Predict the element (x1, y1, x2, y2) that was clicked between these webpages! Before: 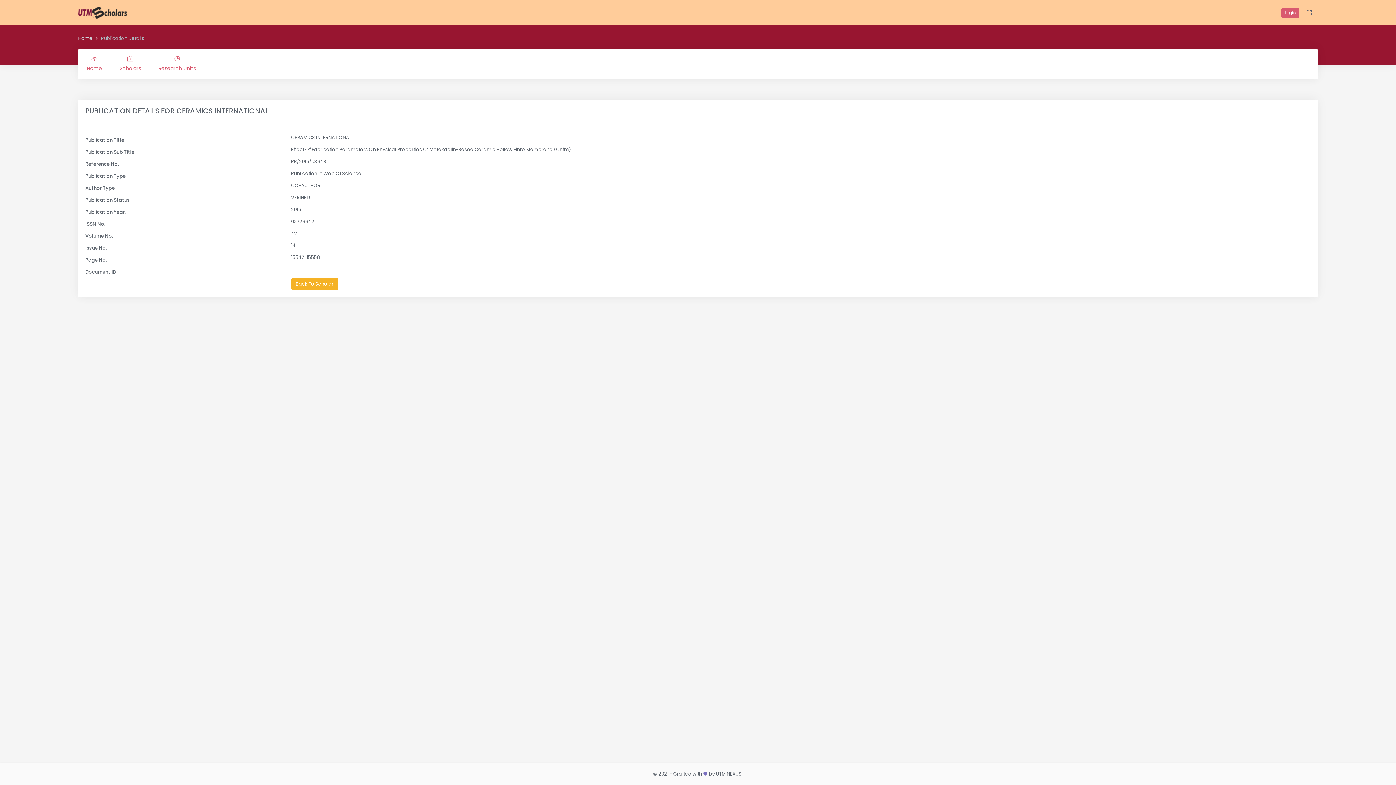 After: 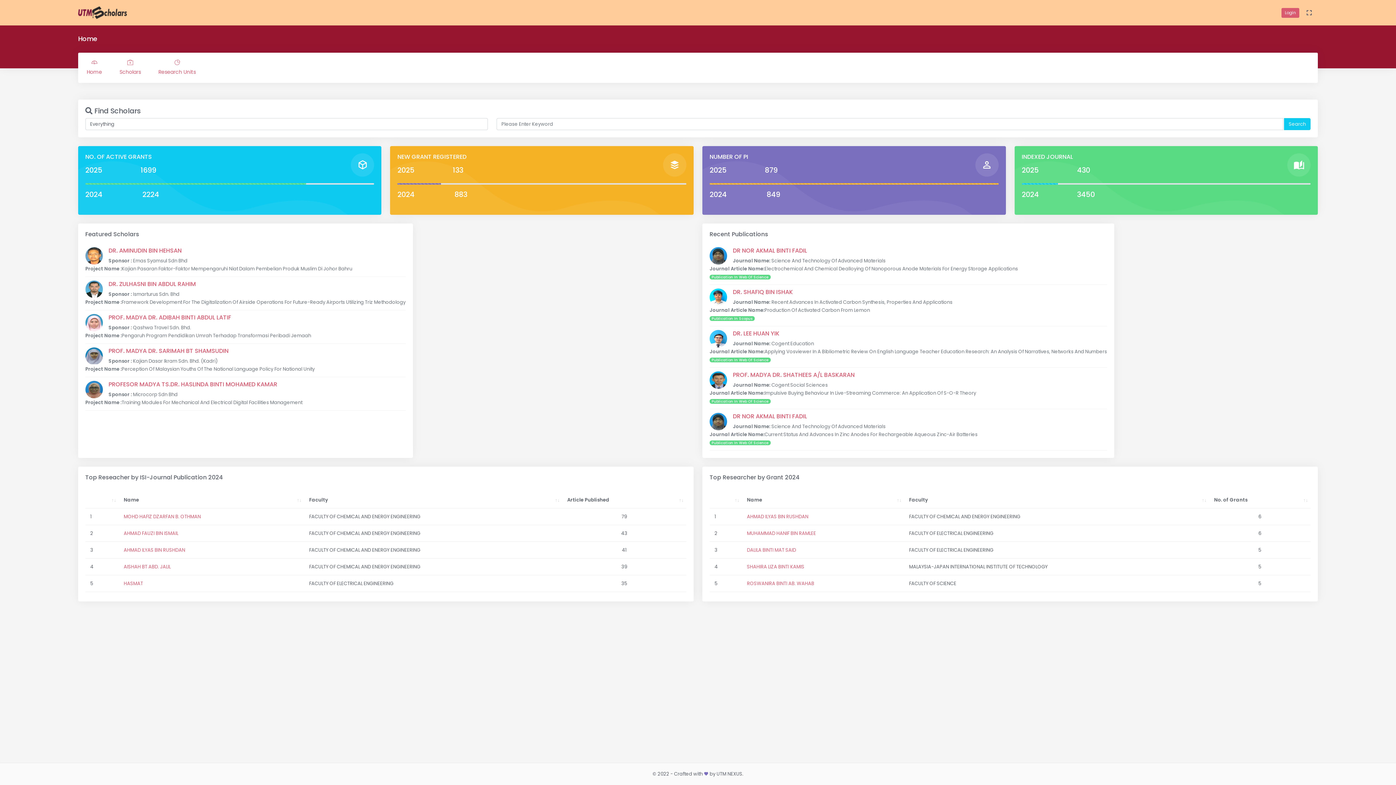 Action: bbox: (78, 0, 126, 25)